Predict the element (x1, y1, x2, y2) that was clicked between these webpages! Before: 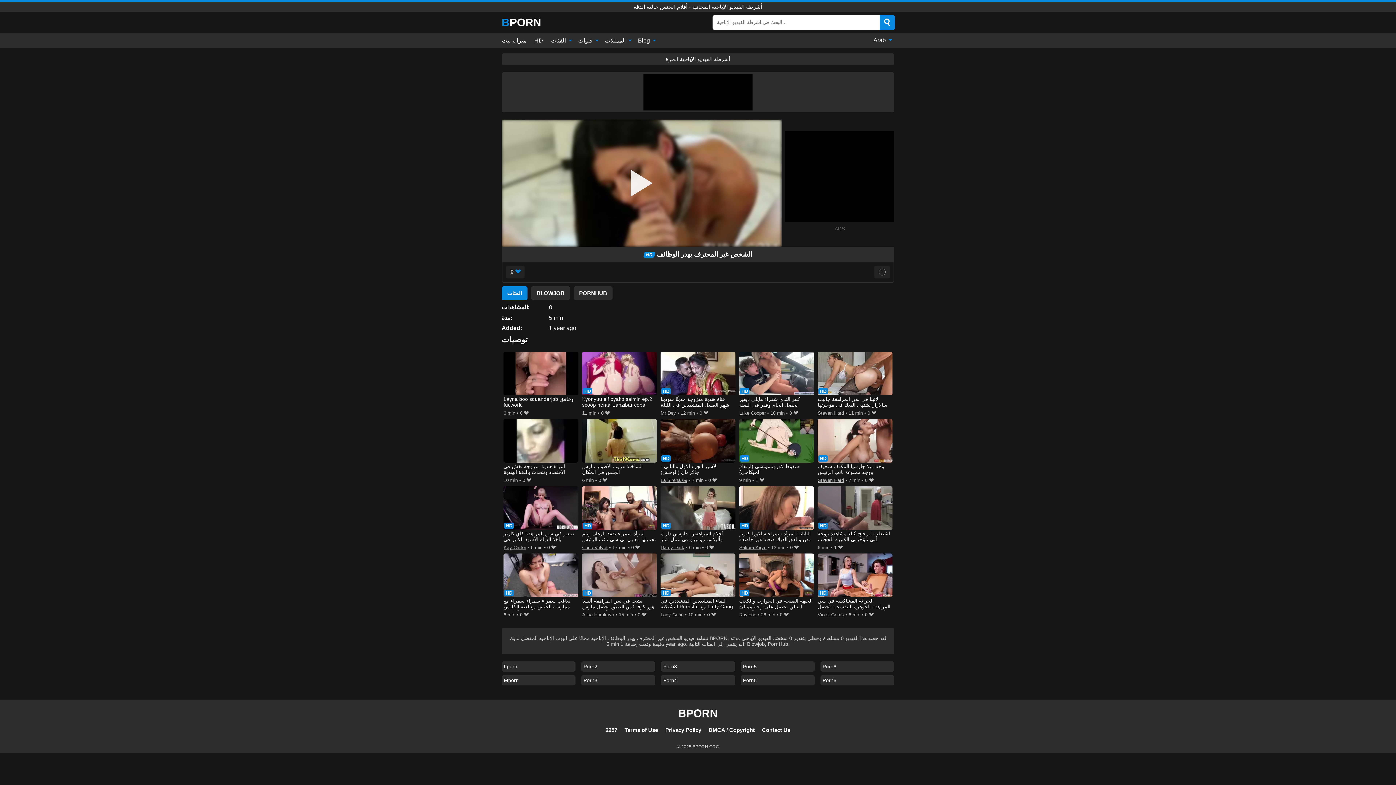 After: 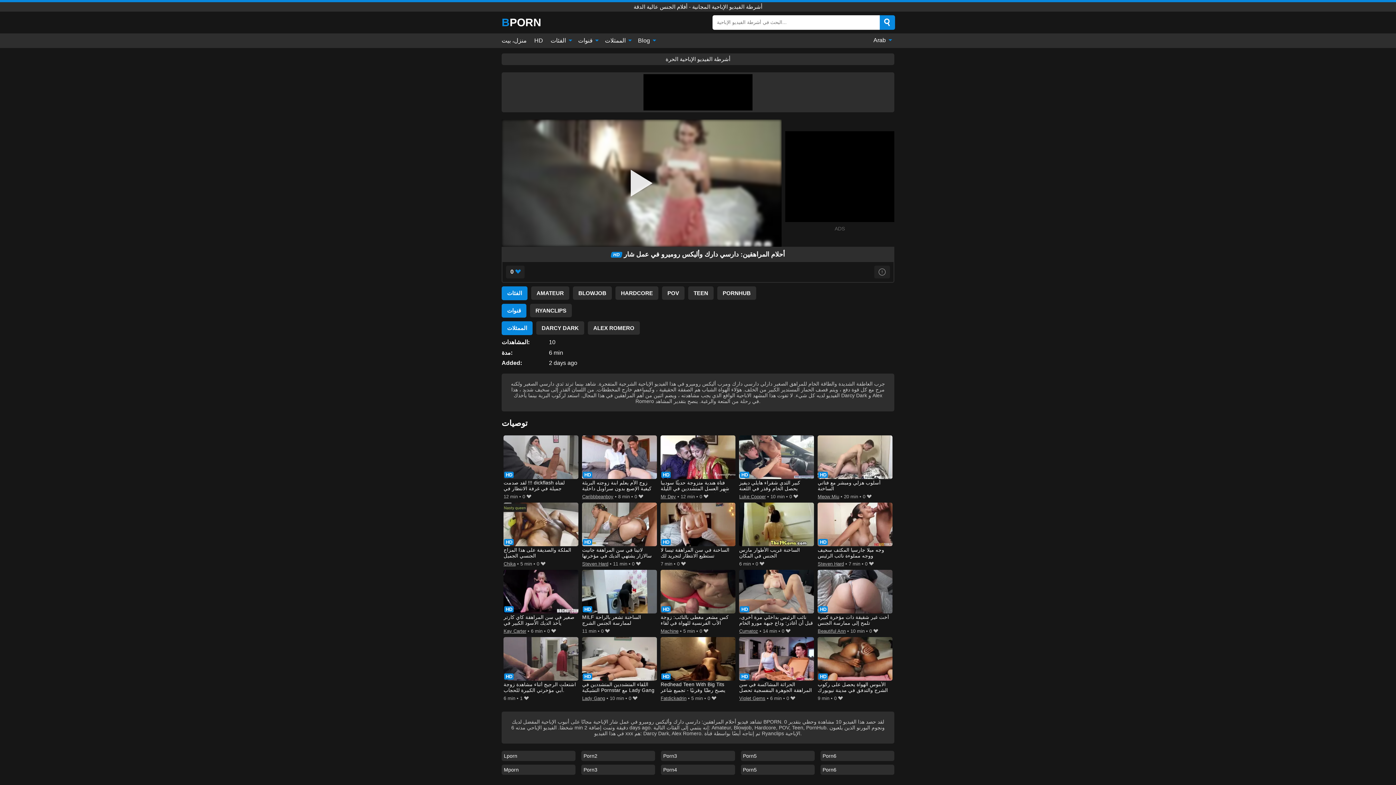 Action: label: أحلام المراهقين: دارسي دارك وأليكس روميرو في عمل شار bbox: (660, 486, 735, 543)